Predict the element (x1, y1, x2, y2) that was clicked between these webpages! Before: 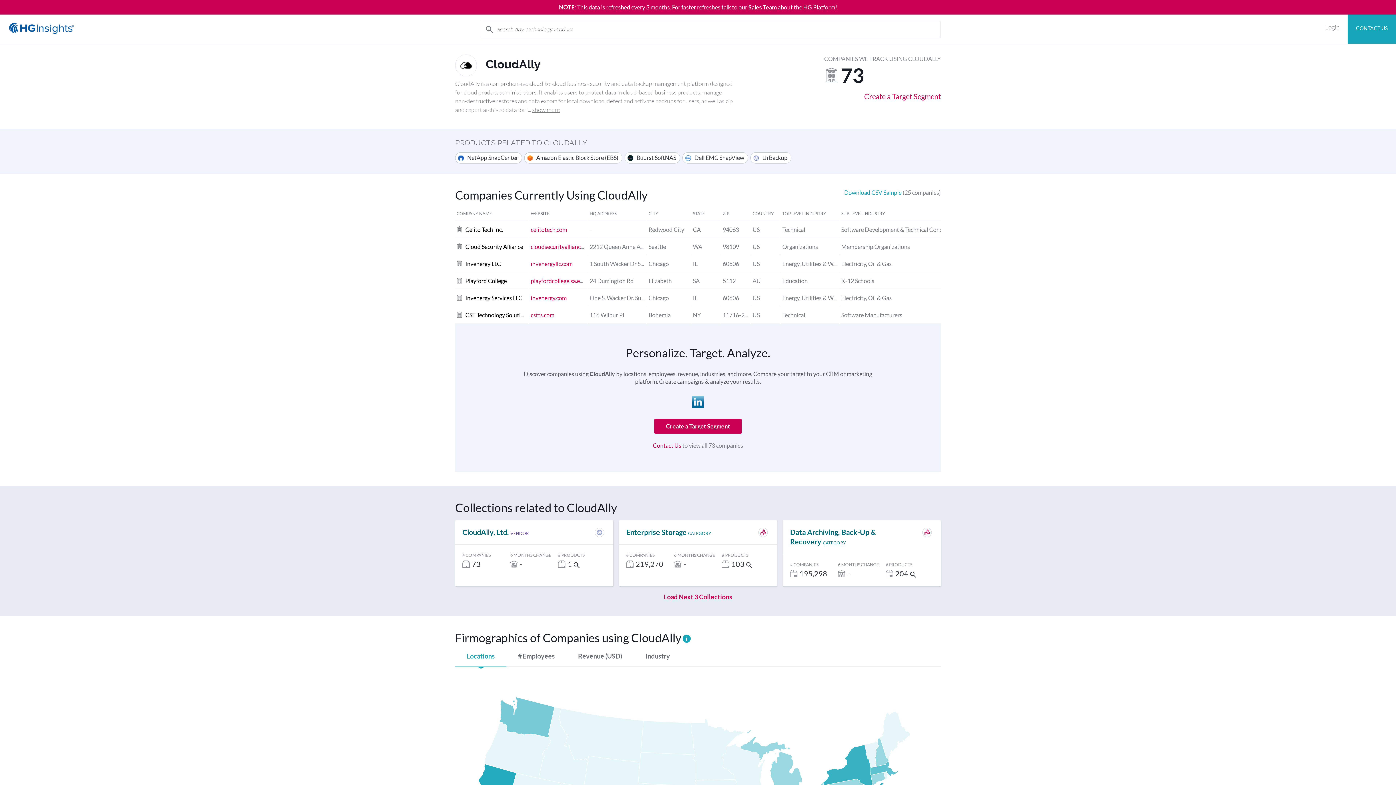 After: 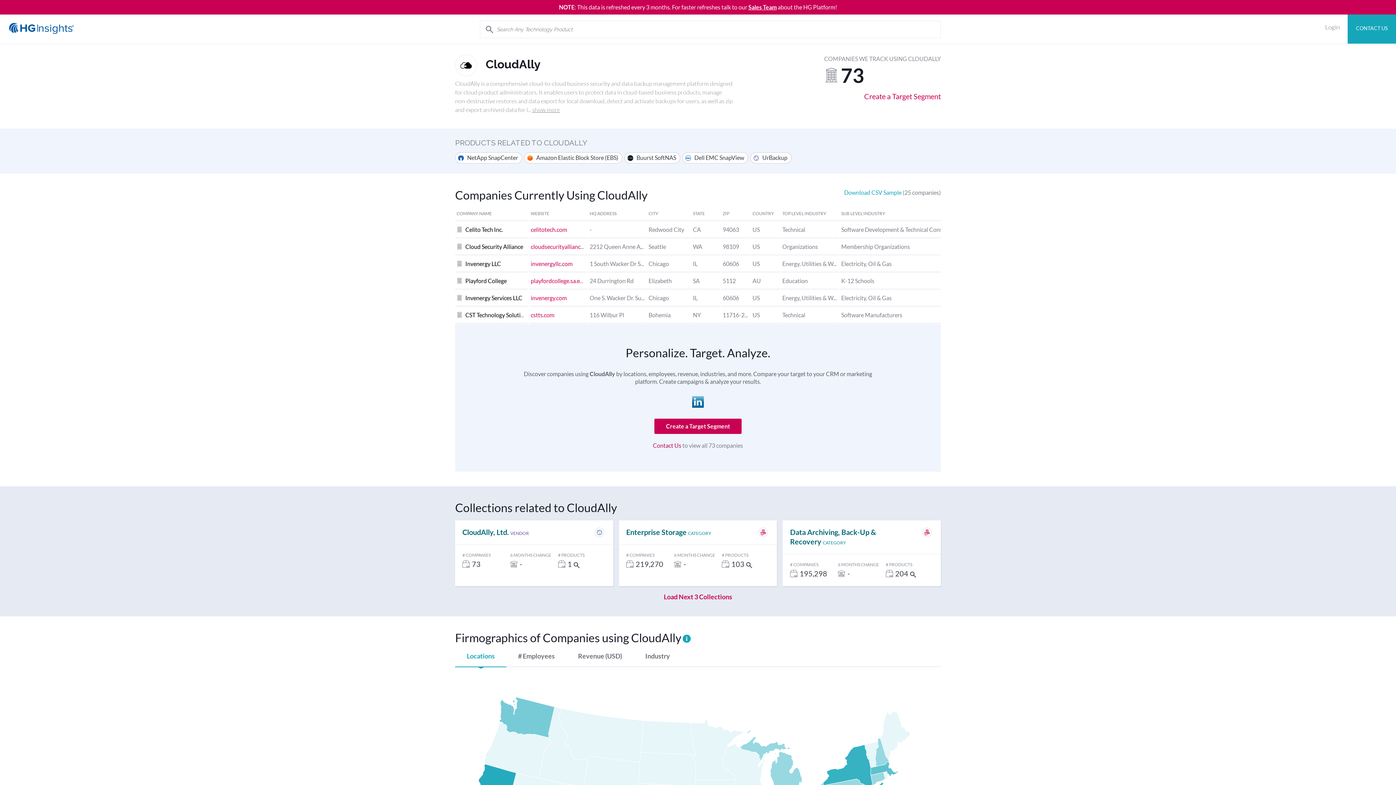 Action: bbox: (653, 442, 681, 449) label: Contact Us